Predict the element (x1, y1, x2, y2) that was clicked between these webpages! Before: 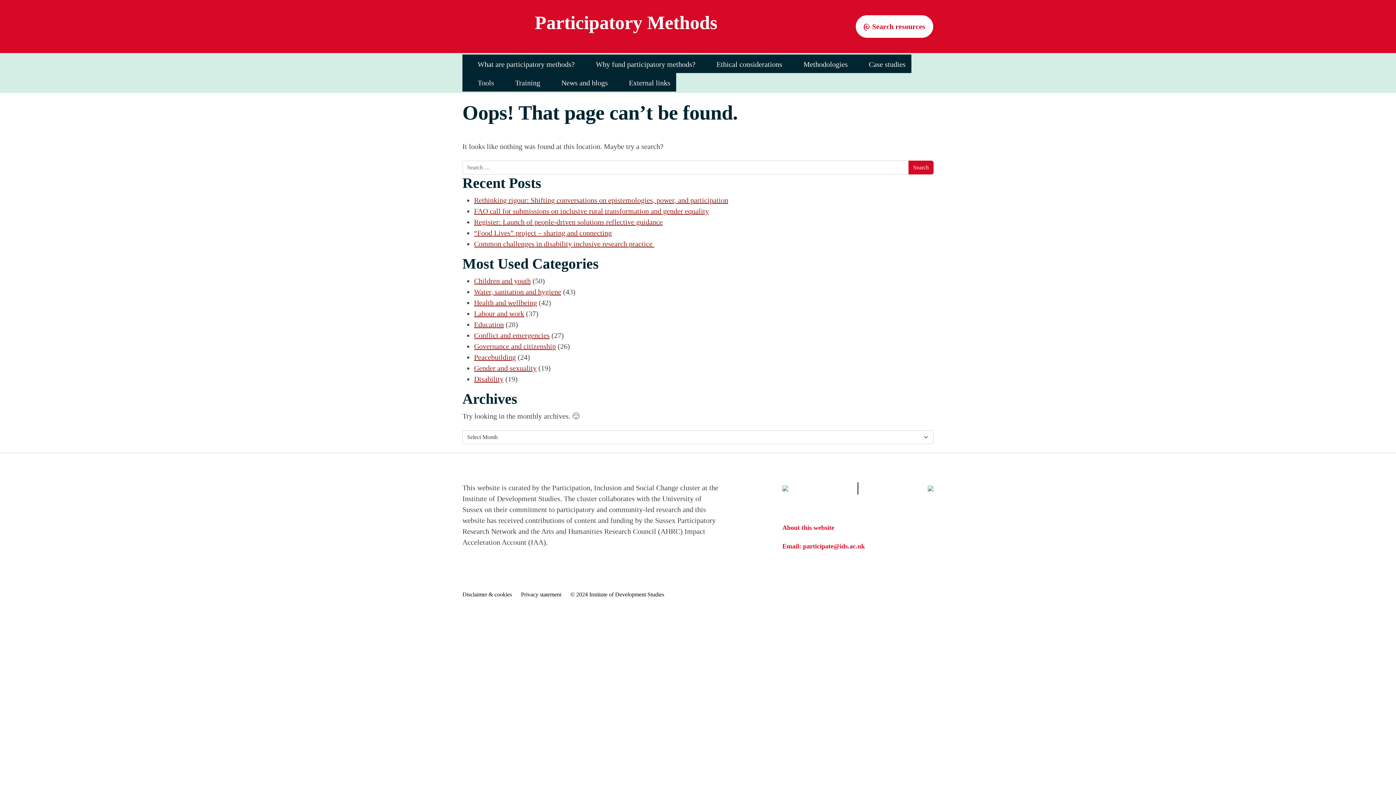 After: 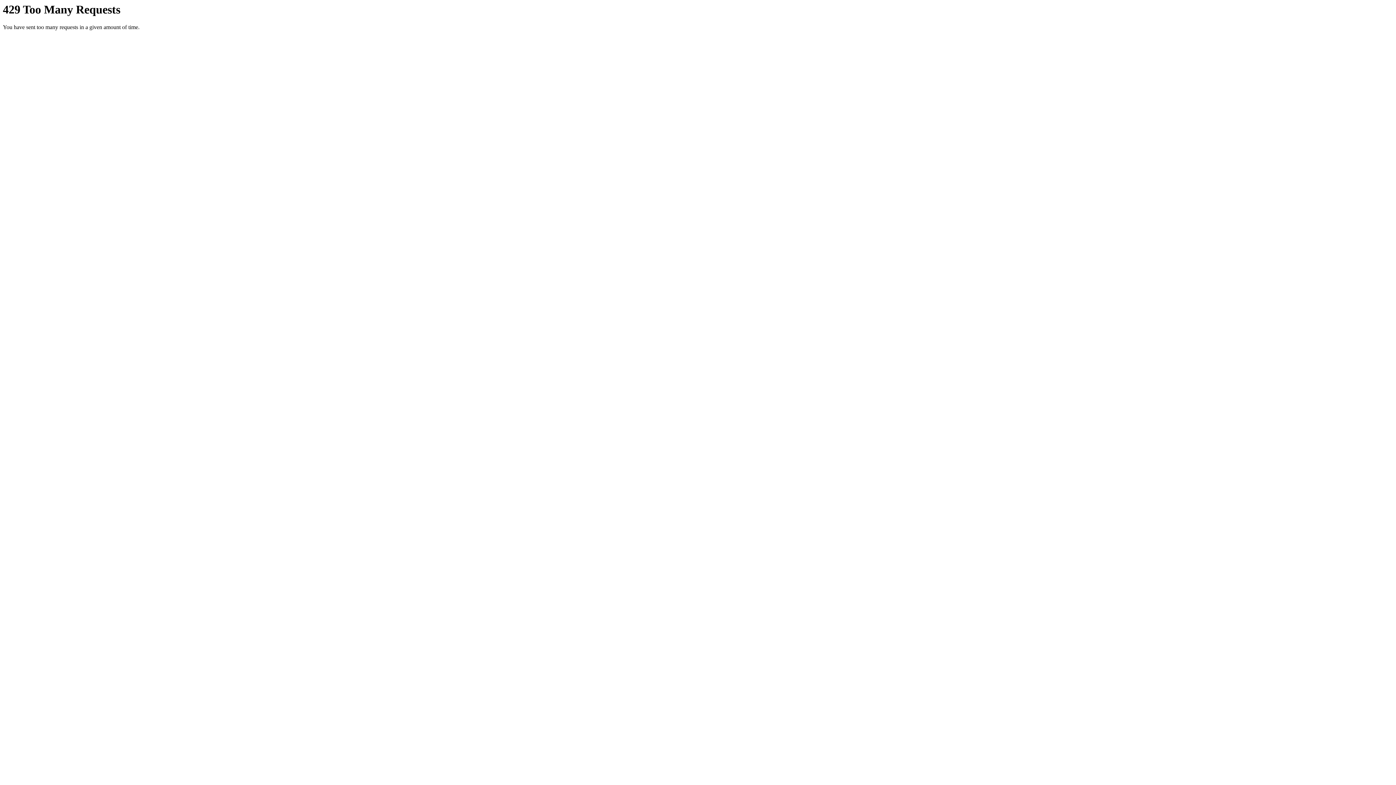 Action: bbox: (580, 54, 701, 73) label: Why fund participatory methods?